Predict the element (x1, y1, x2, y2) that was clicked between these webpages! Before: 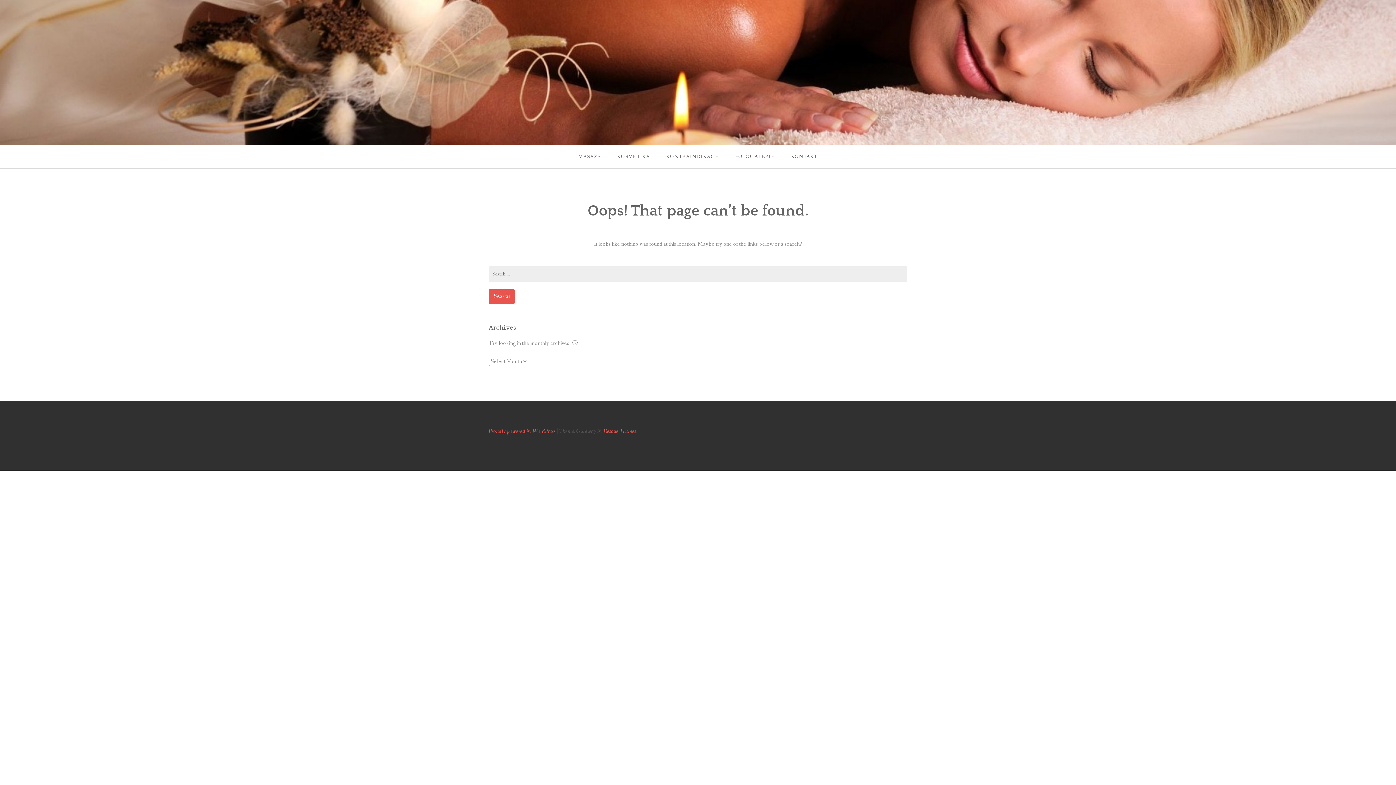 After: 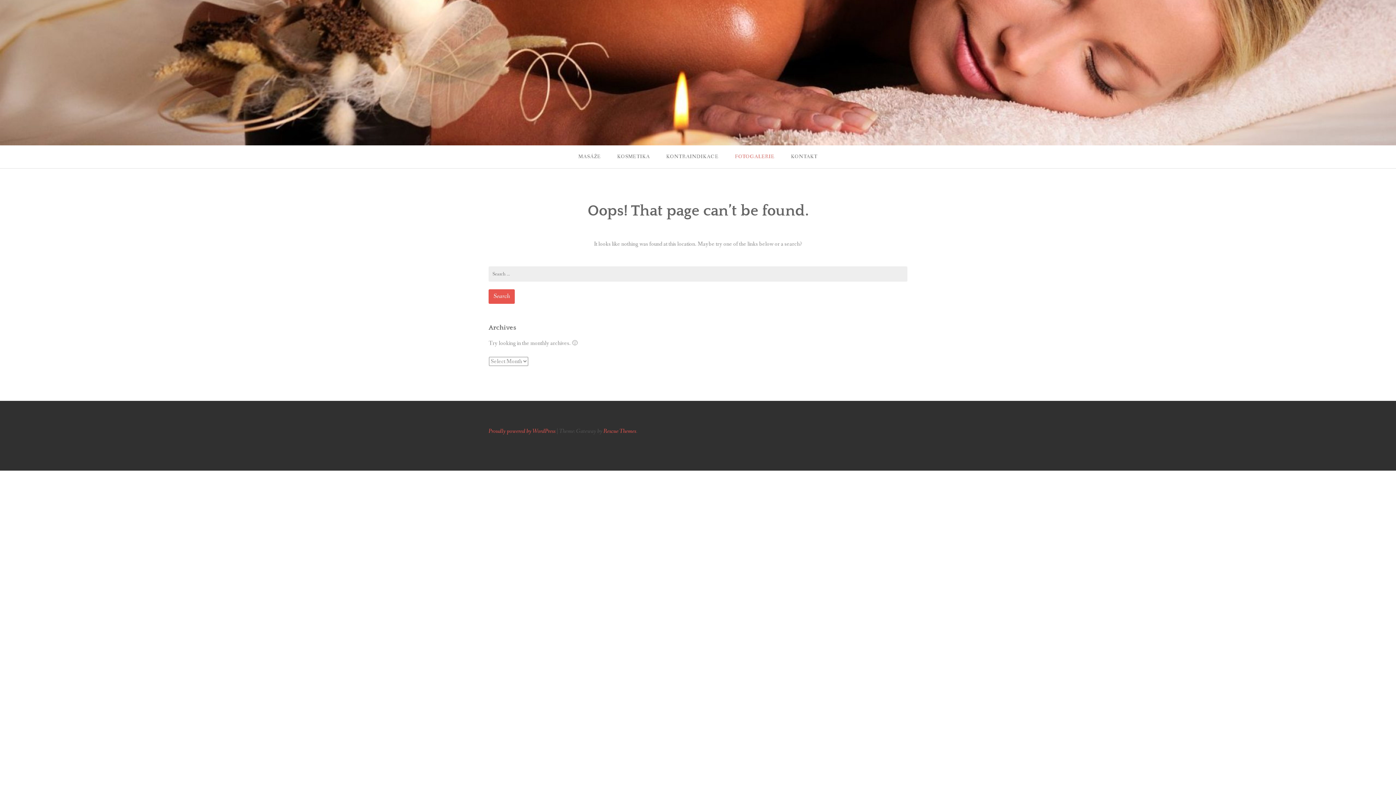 Action: bbox: (727, 145, 782, 168) label: FOTOGALERIE